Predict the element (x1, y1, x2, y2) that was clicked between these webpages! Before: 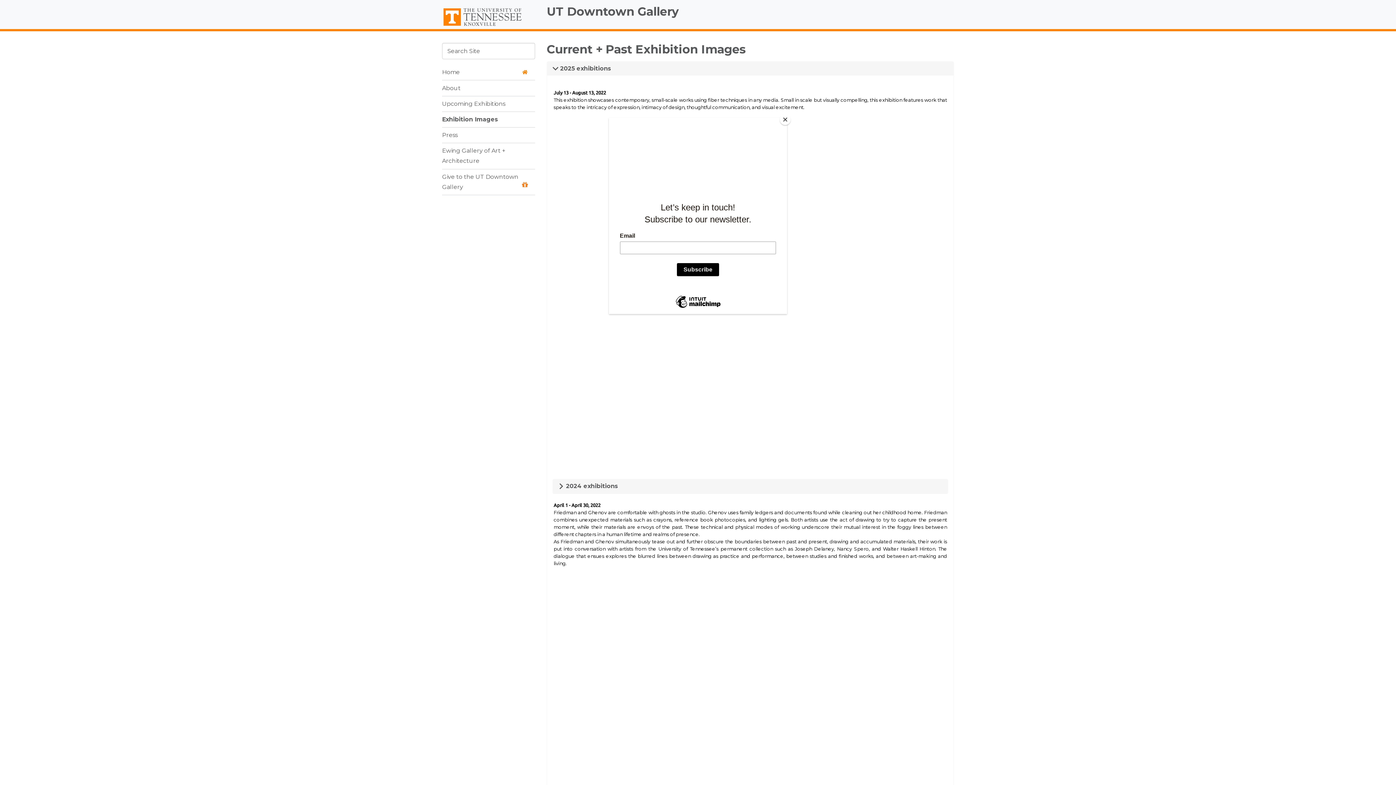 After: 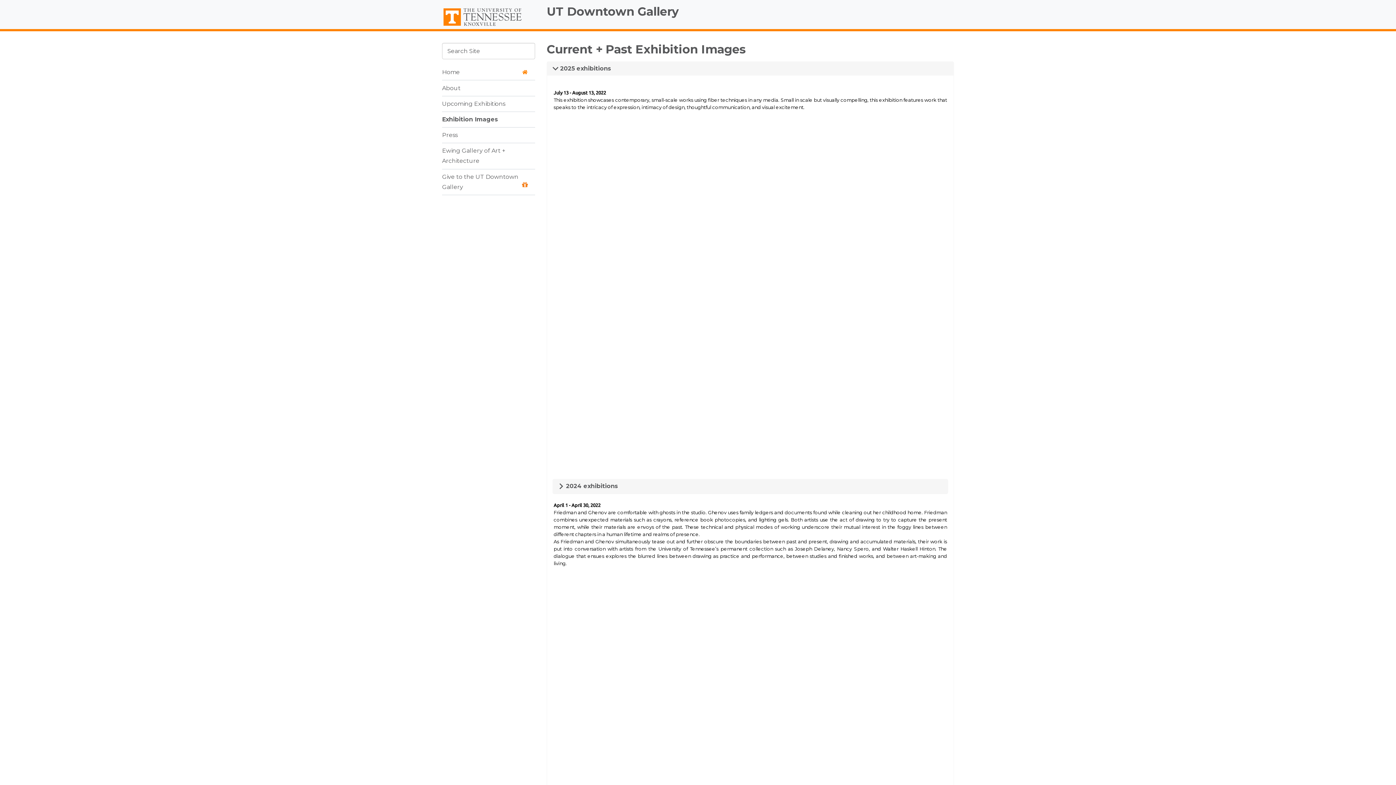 Action: bbox: (780, 114, 790, 125) label: Close